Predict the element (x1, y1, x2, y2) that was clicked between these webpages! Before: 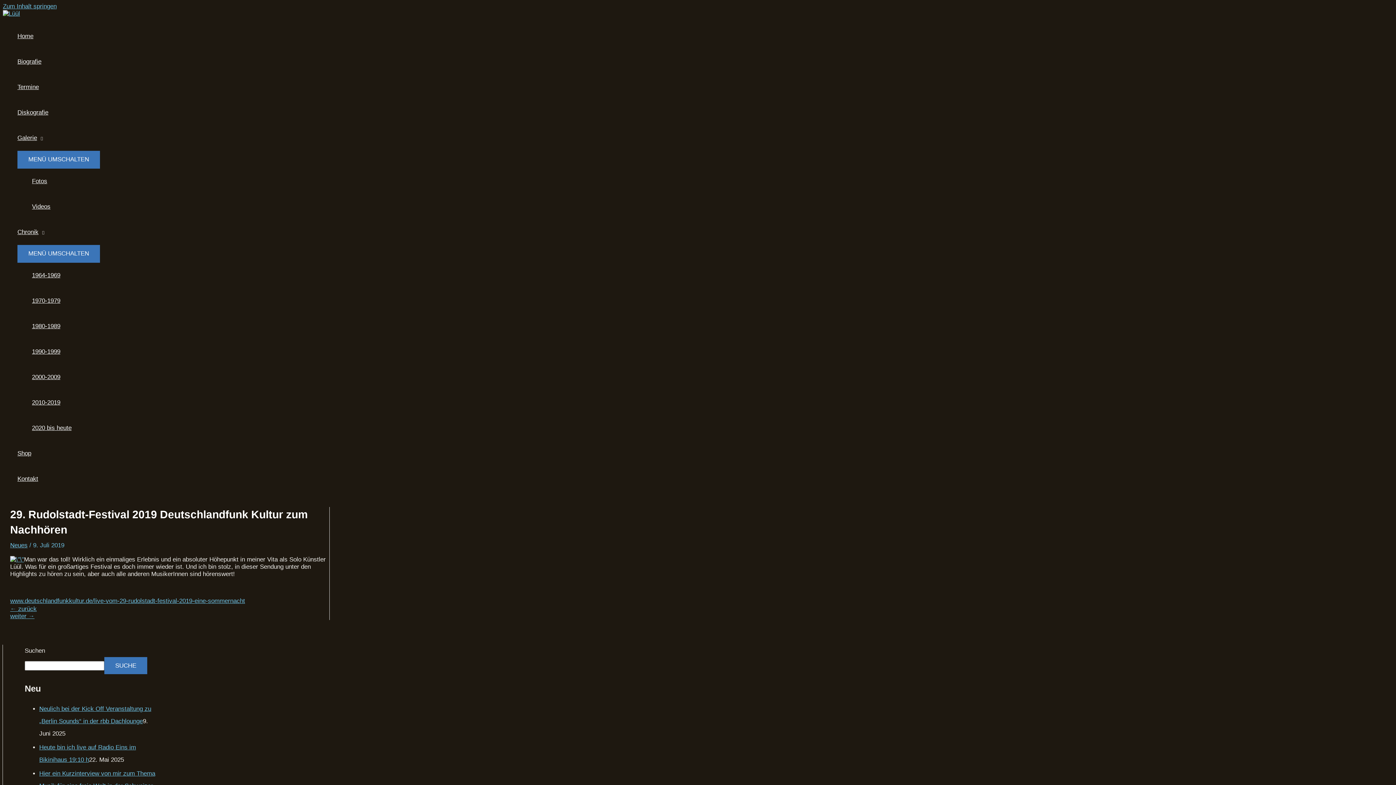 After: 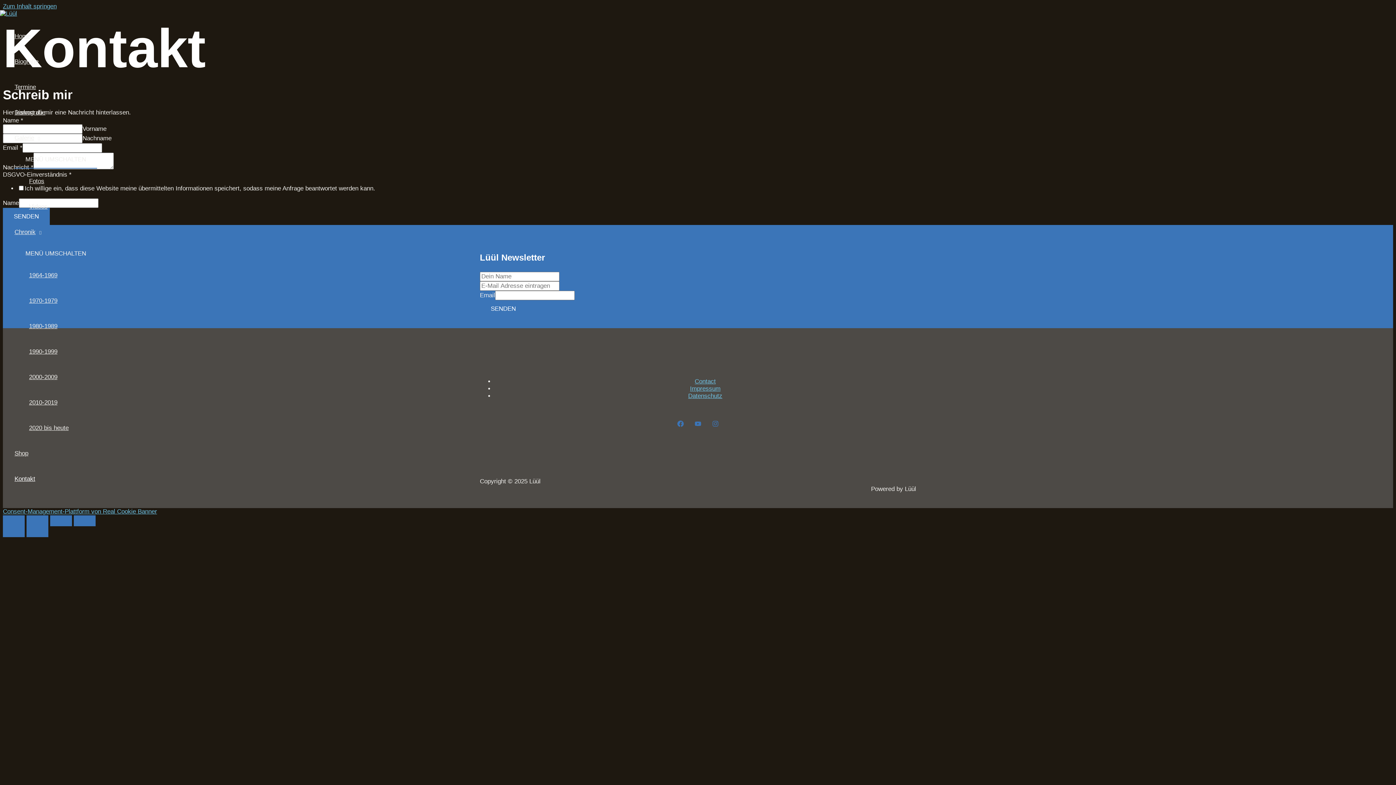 Action: label: Kontakt bbox: (17, 466, 100, 492)